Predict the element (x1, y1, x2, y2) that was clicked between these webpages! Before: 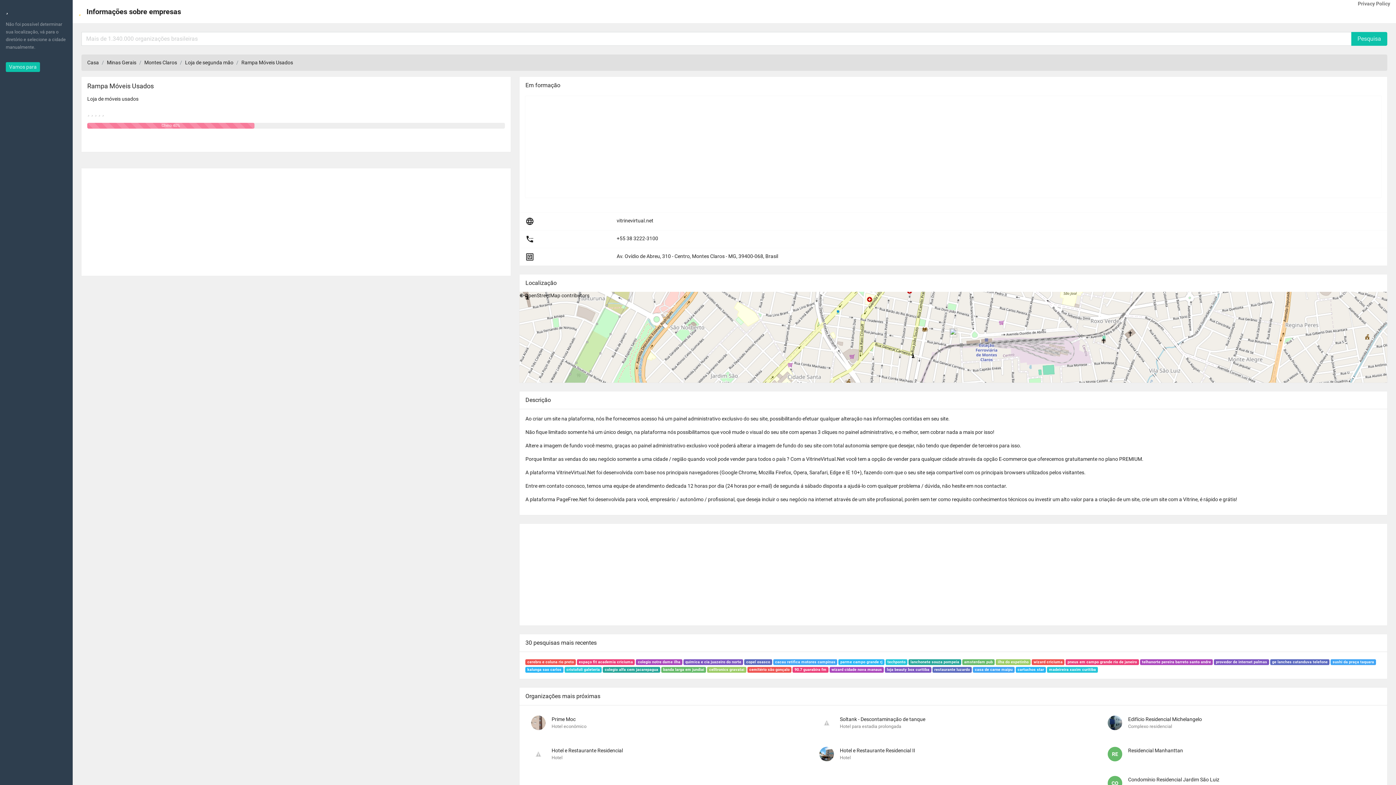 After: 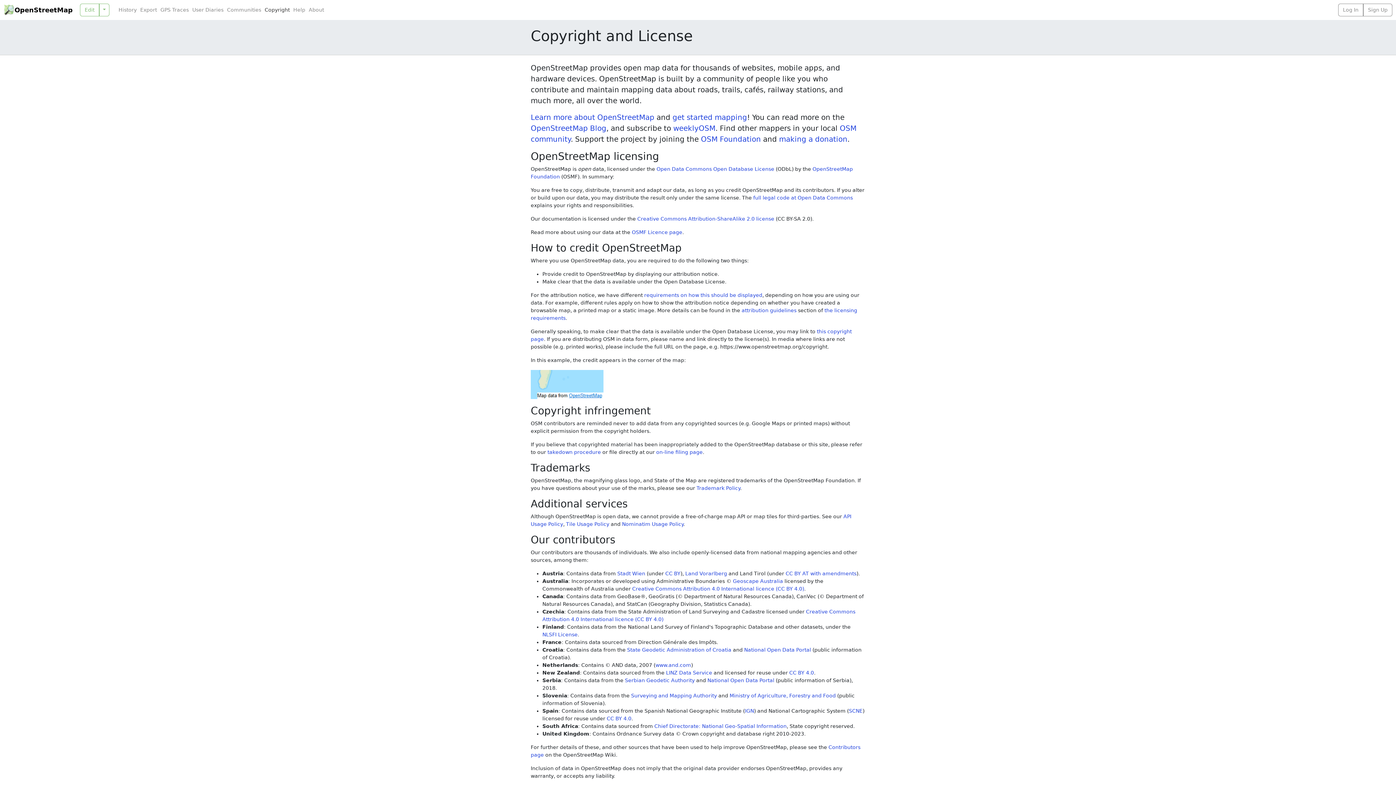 Action: bbox: (524, 292, 560, 298) label: OpenStreetMap